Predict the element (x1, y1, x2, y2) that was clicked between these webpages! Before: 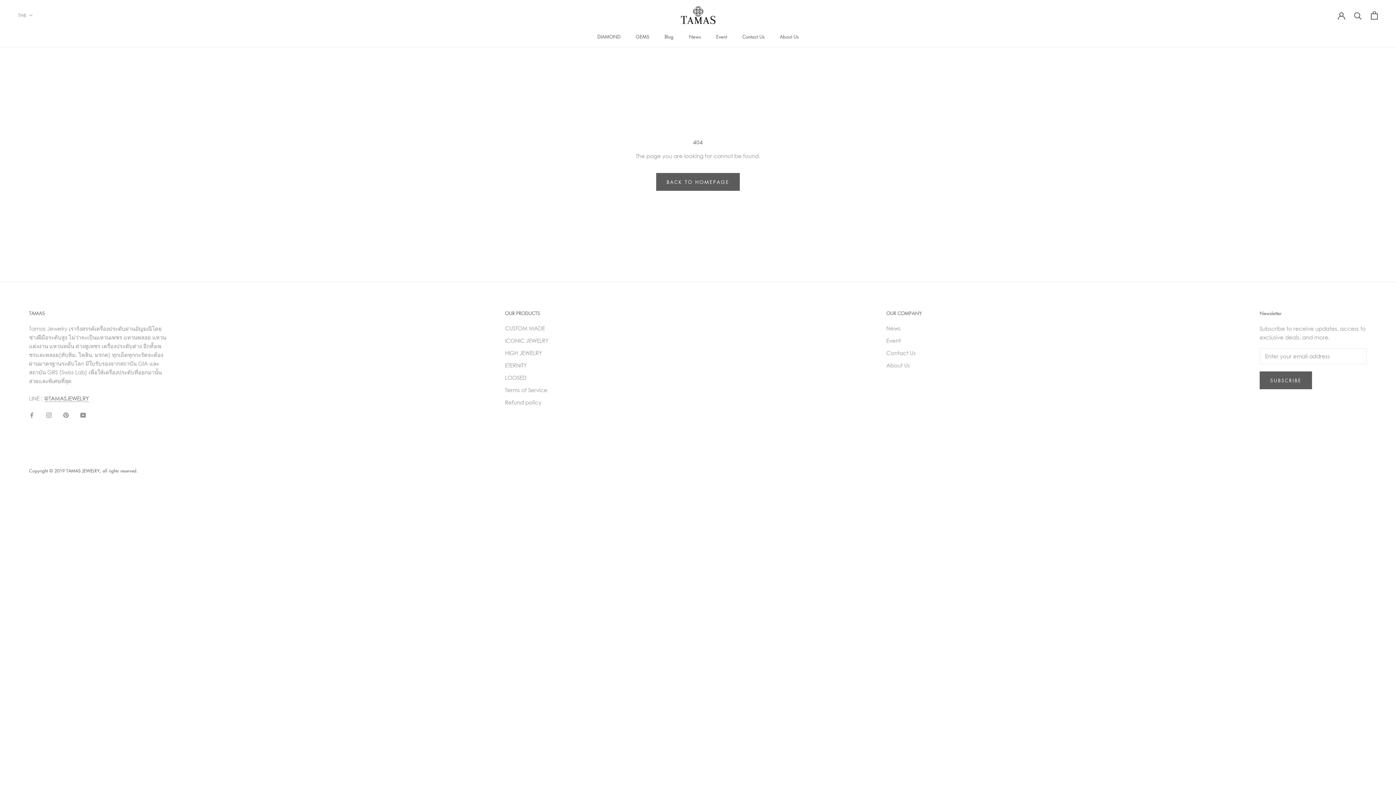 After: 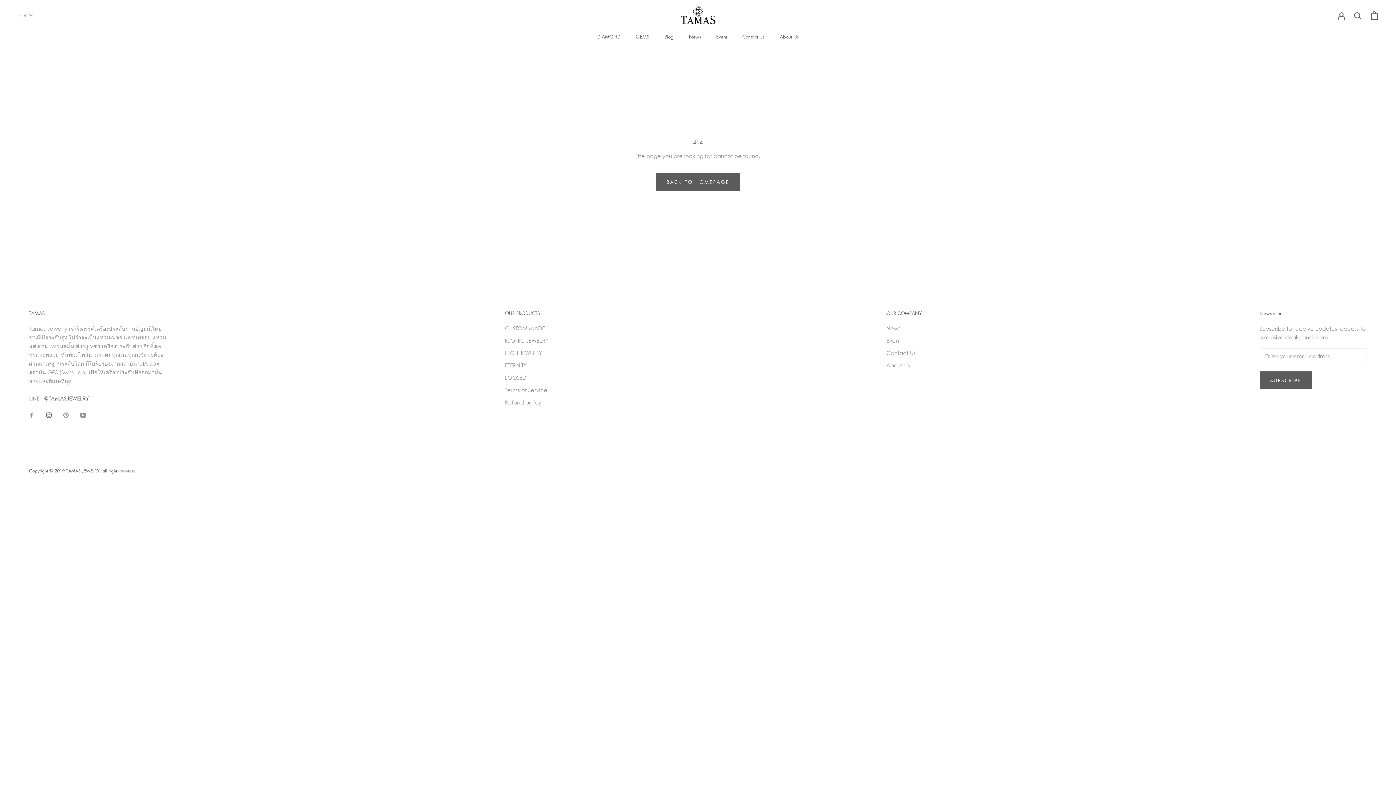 Action: bbox: (46, 410, 51, 418) label: Instagram